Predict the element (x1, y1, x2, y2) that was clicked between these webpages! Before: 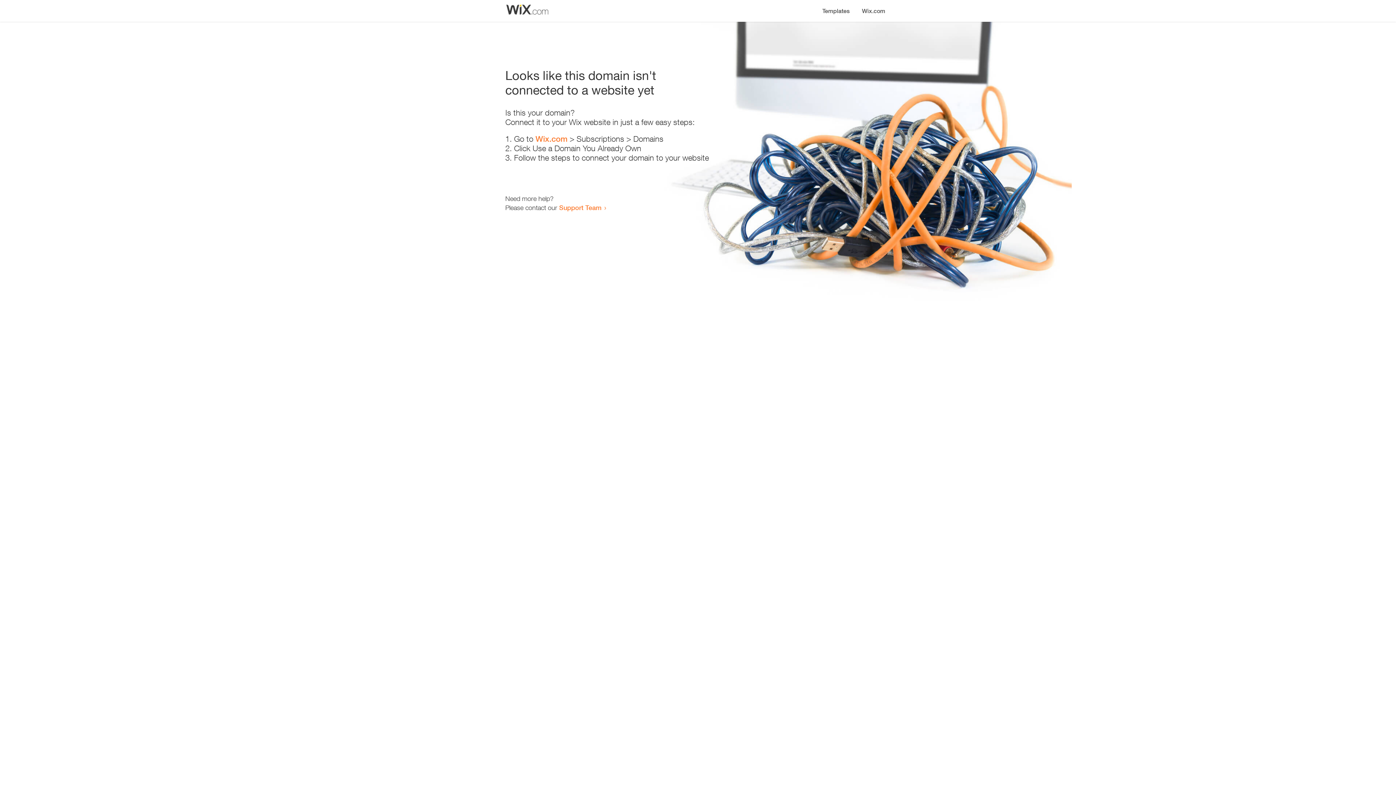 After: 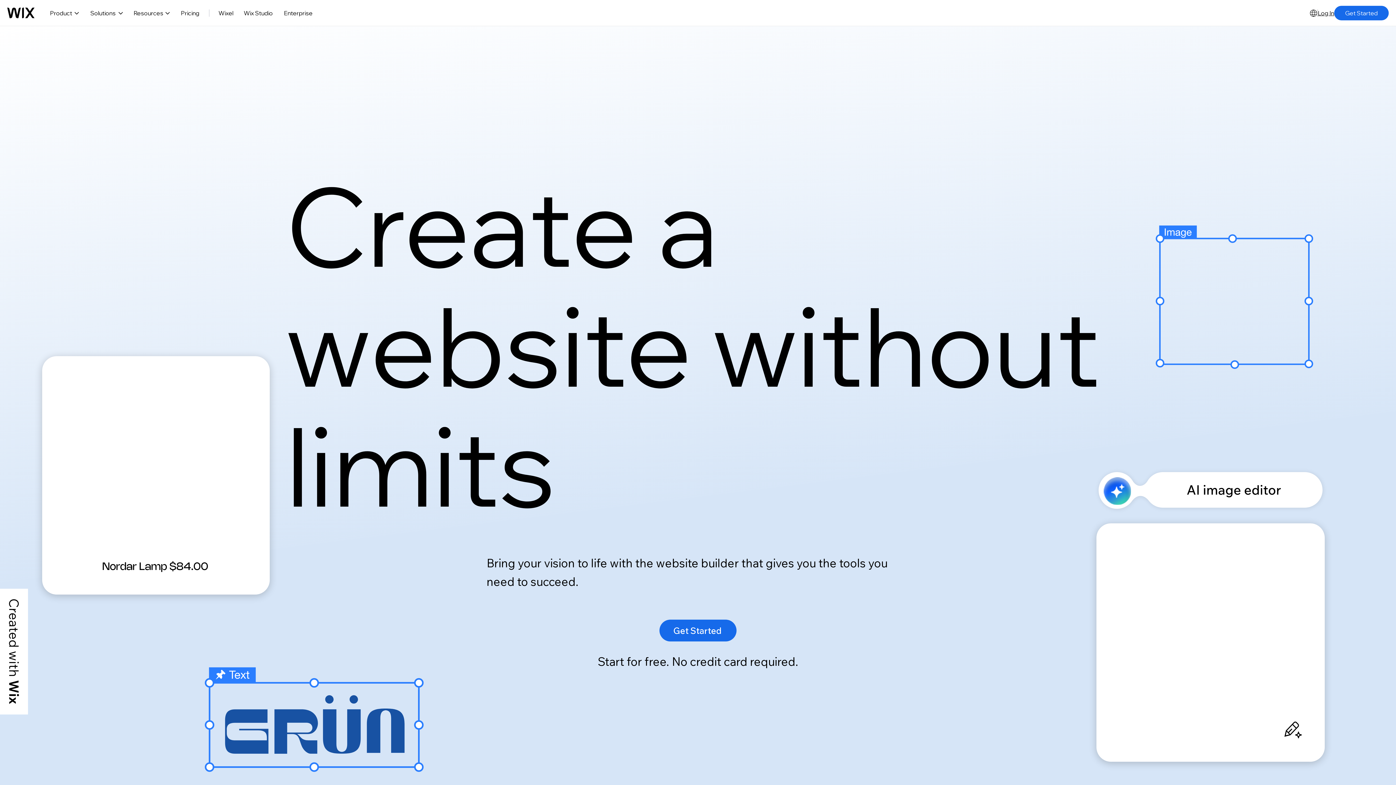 Action: bbox: (856, 0, 890, 14) label: Wix.com